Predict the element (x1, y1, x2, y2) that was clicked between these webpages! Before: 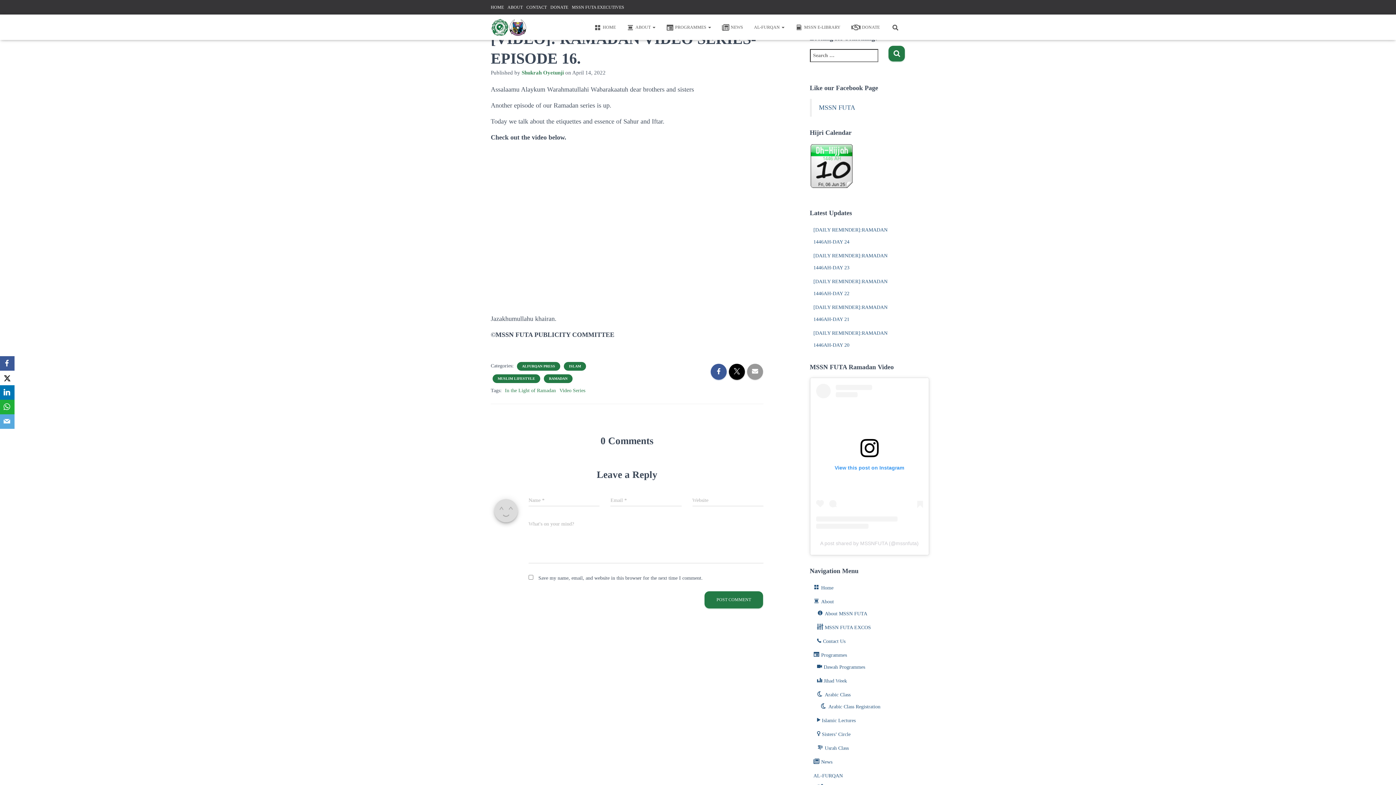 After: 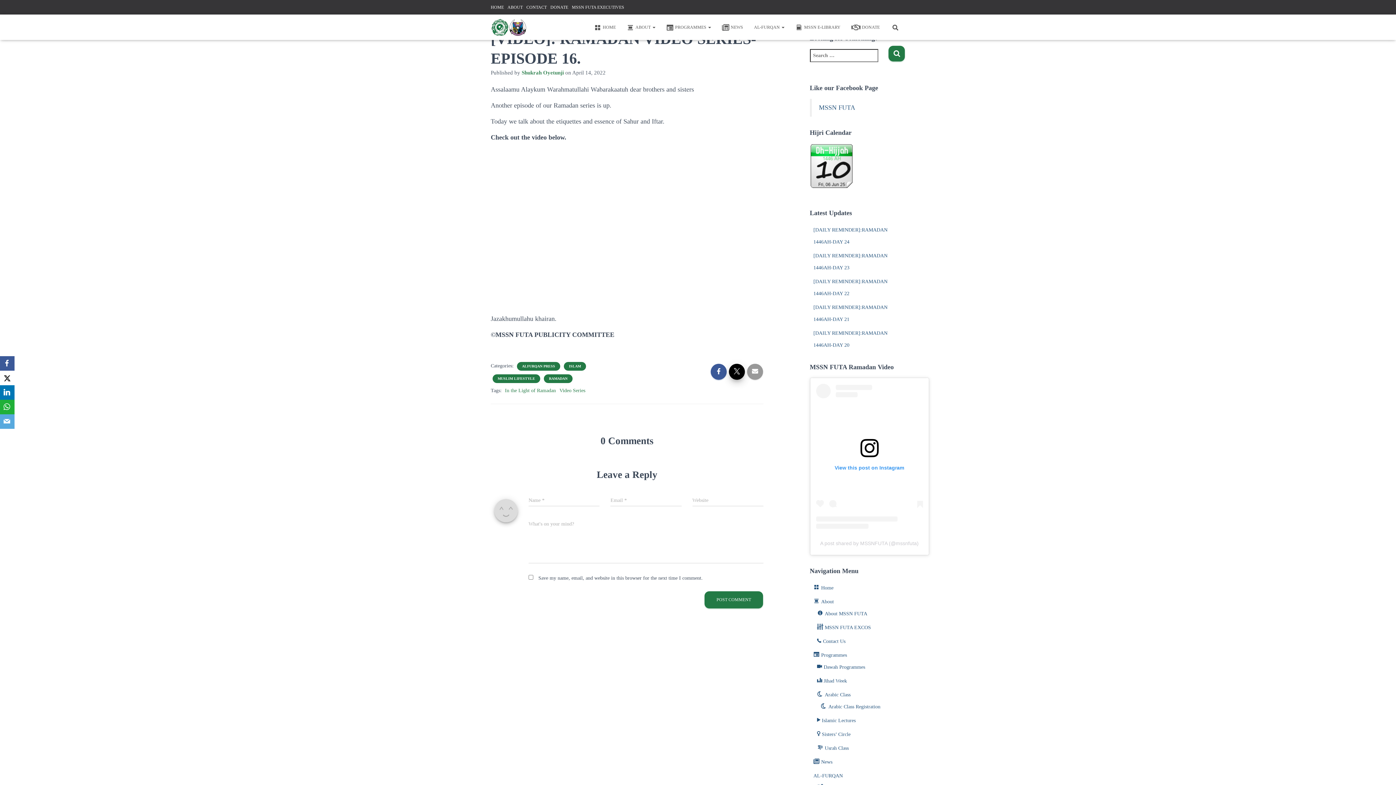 Action: bbox: (729, 364, 745, 380)